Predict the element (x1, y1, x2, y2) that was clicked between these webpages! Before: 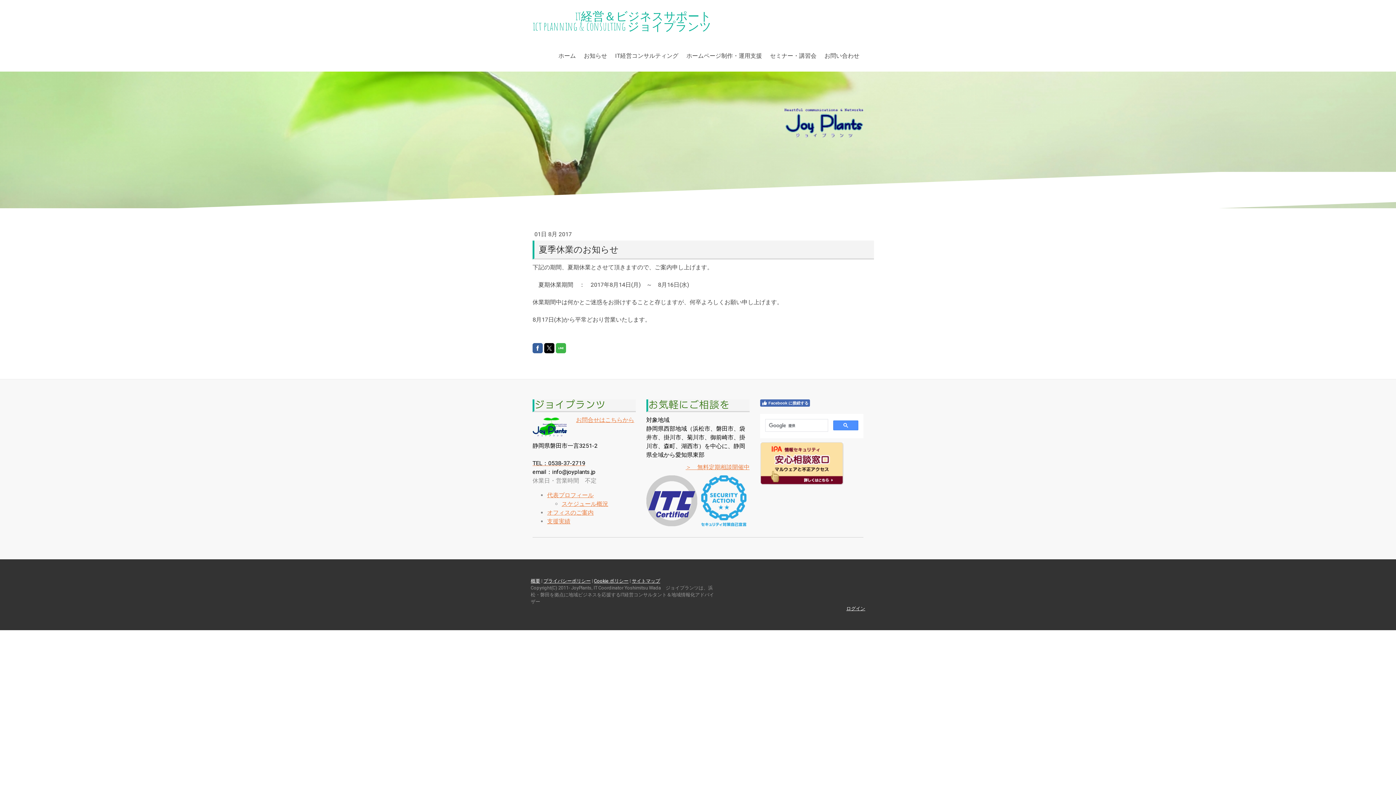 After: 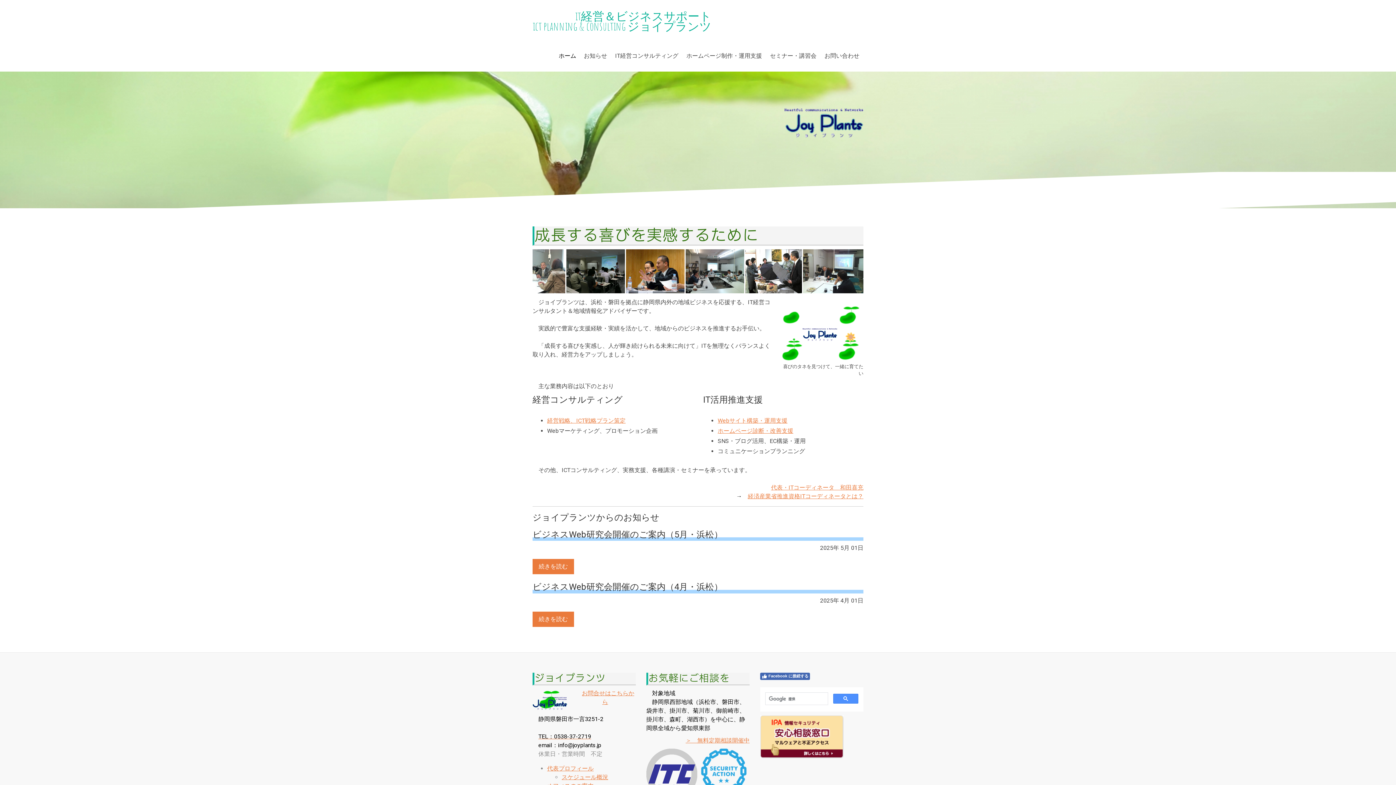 Action: bbox: (532, 10, 711, 31) label: it経営＆ビジネスサポート
ict planning & consulting ジョイプランツ